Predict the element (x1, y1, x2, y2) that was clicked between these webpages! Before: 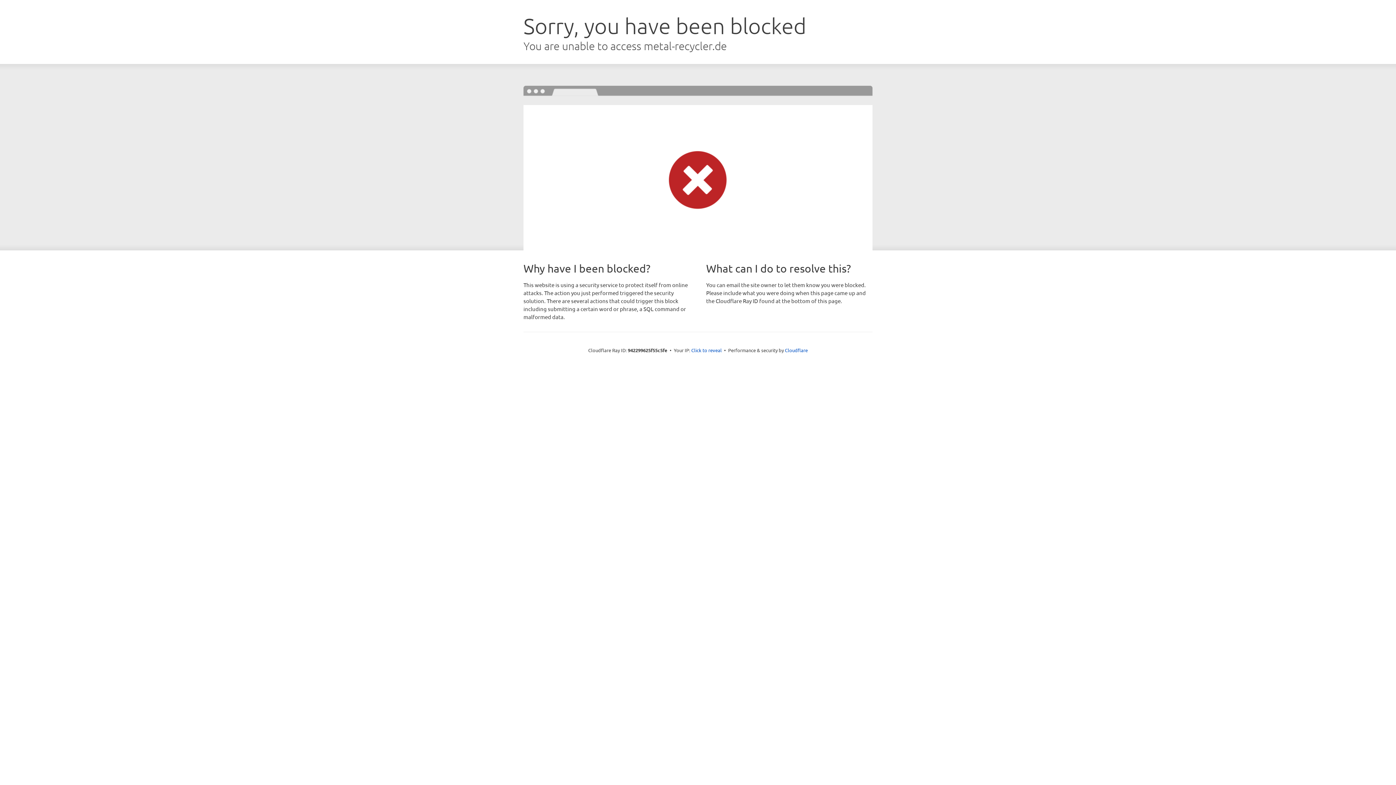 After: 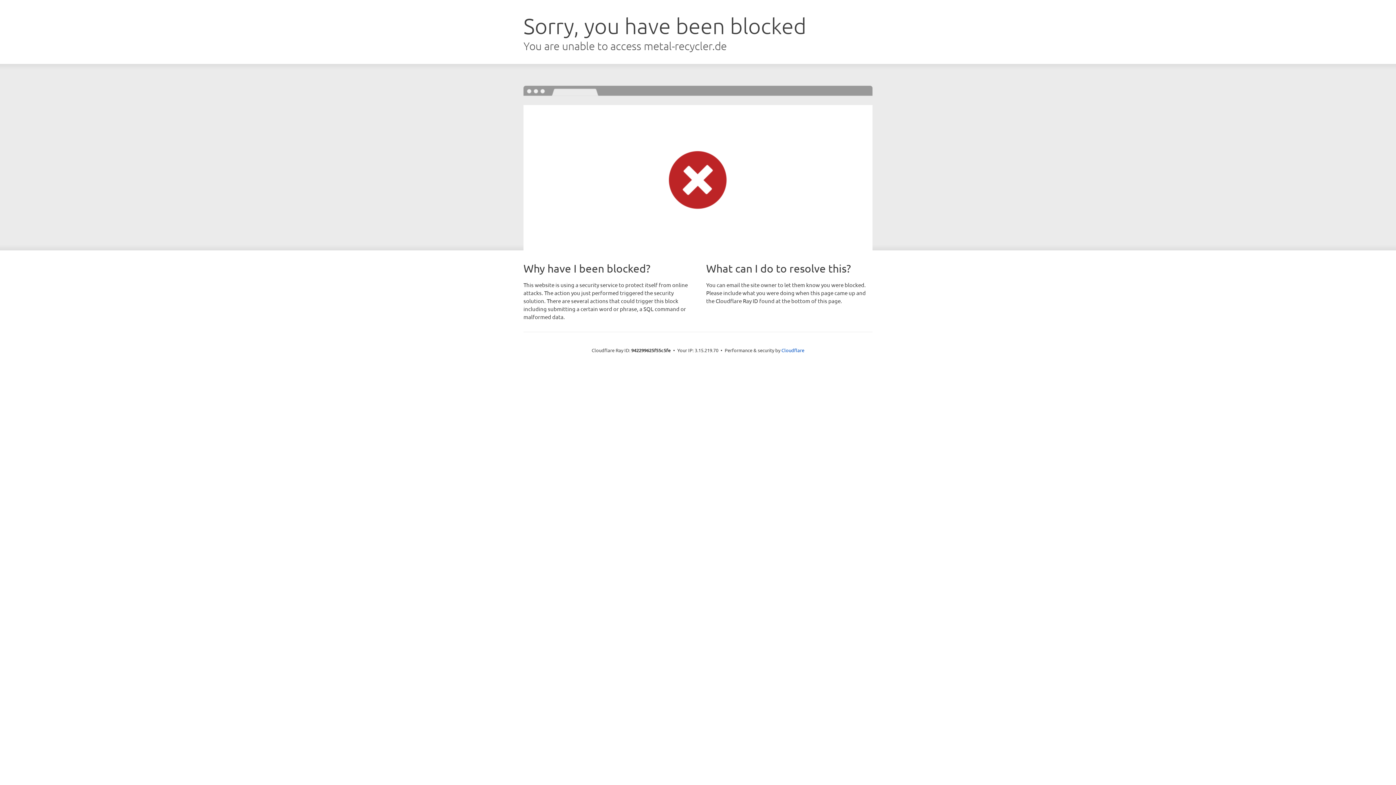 Action: label: Click to reveal bbox: (691, 346, 722, 353)